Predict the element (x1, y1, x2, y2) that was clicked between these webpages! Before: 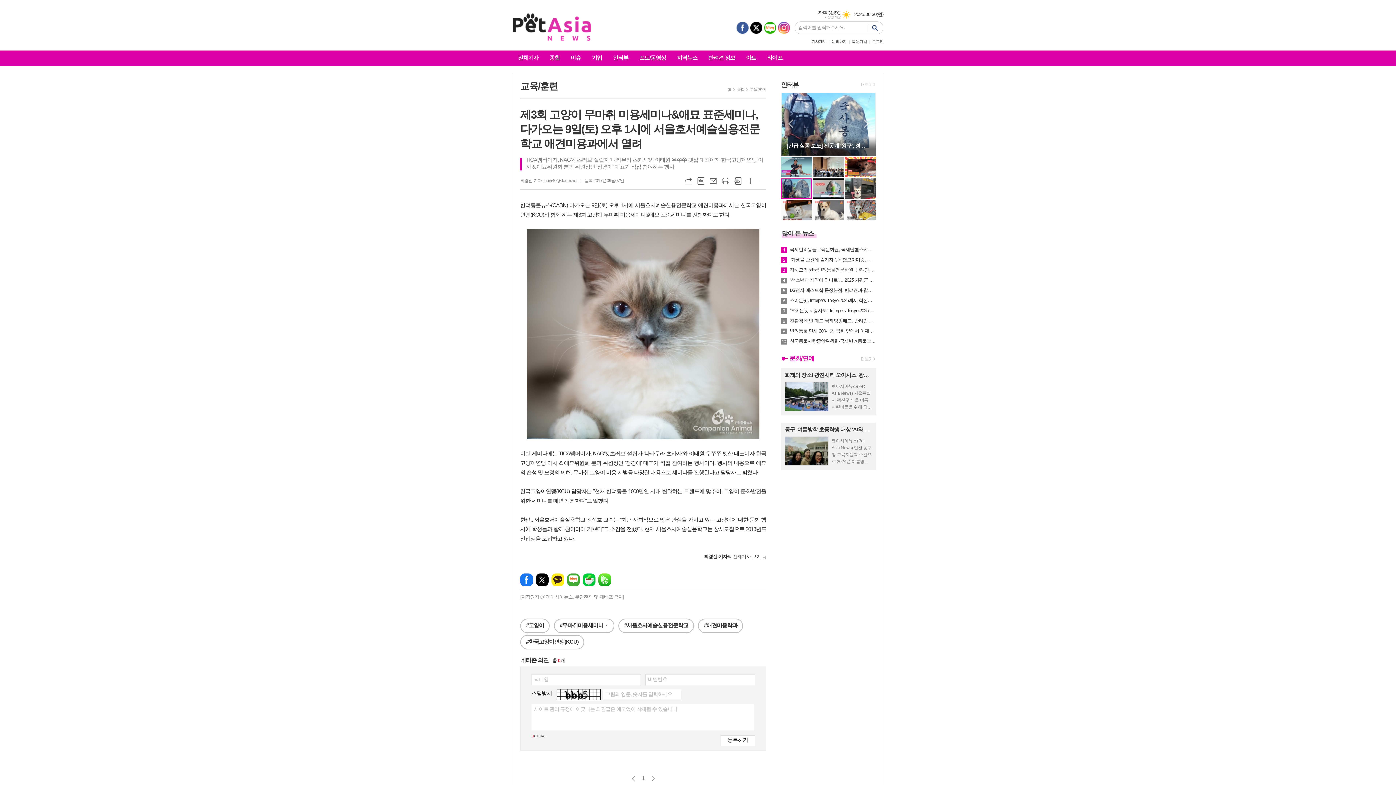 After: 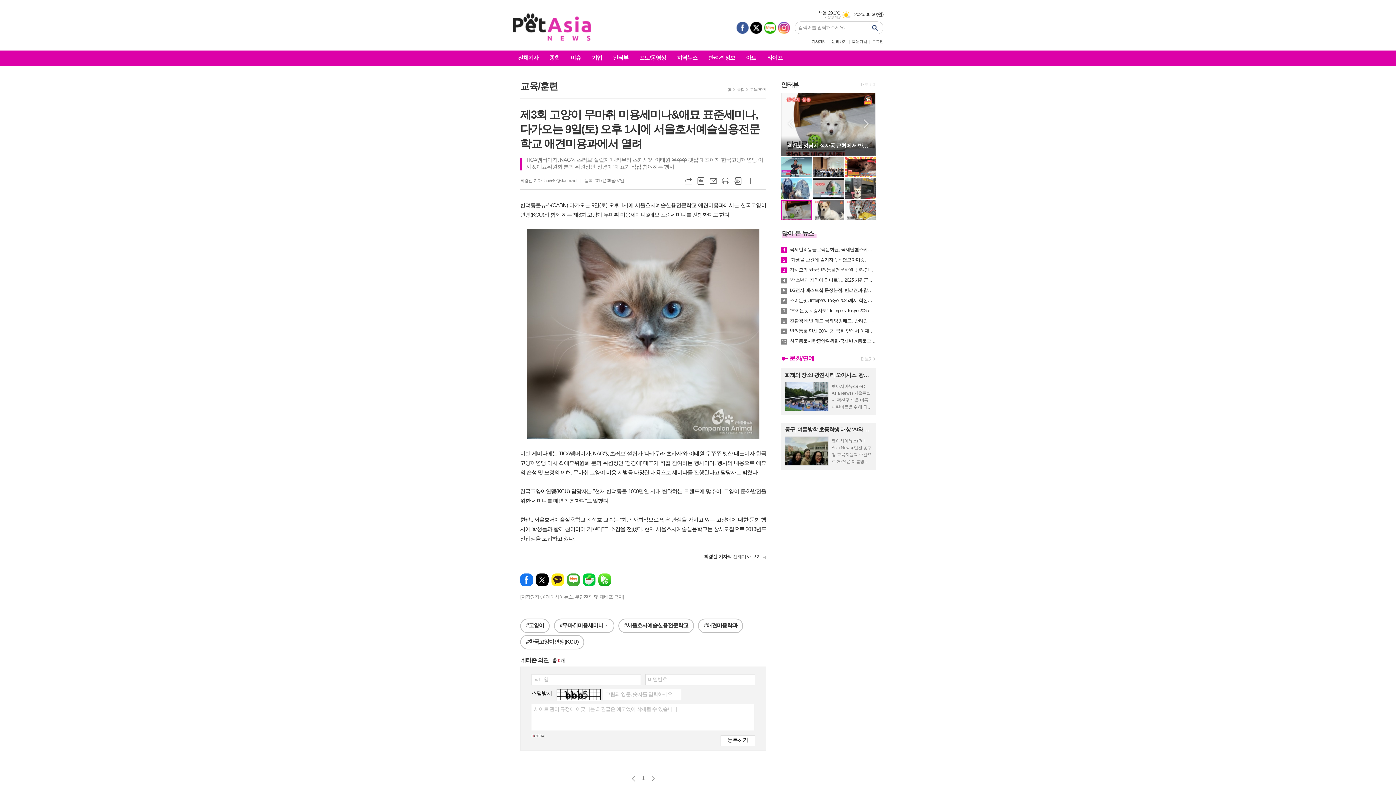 Action: bbox: (845, 157, 875, 177)